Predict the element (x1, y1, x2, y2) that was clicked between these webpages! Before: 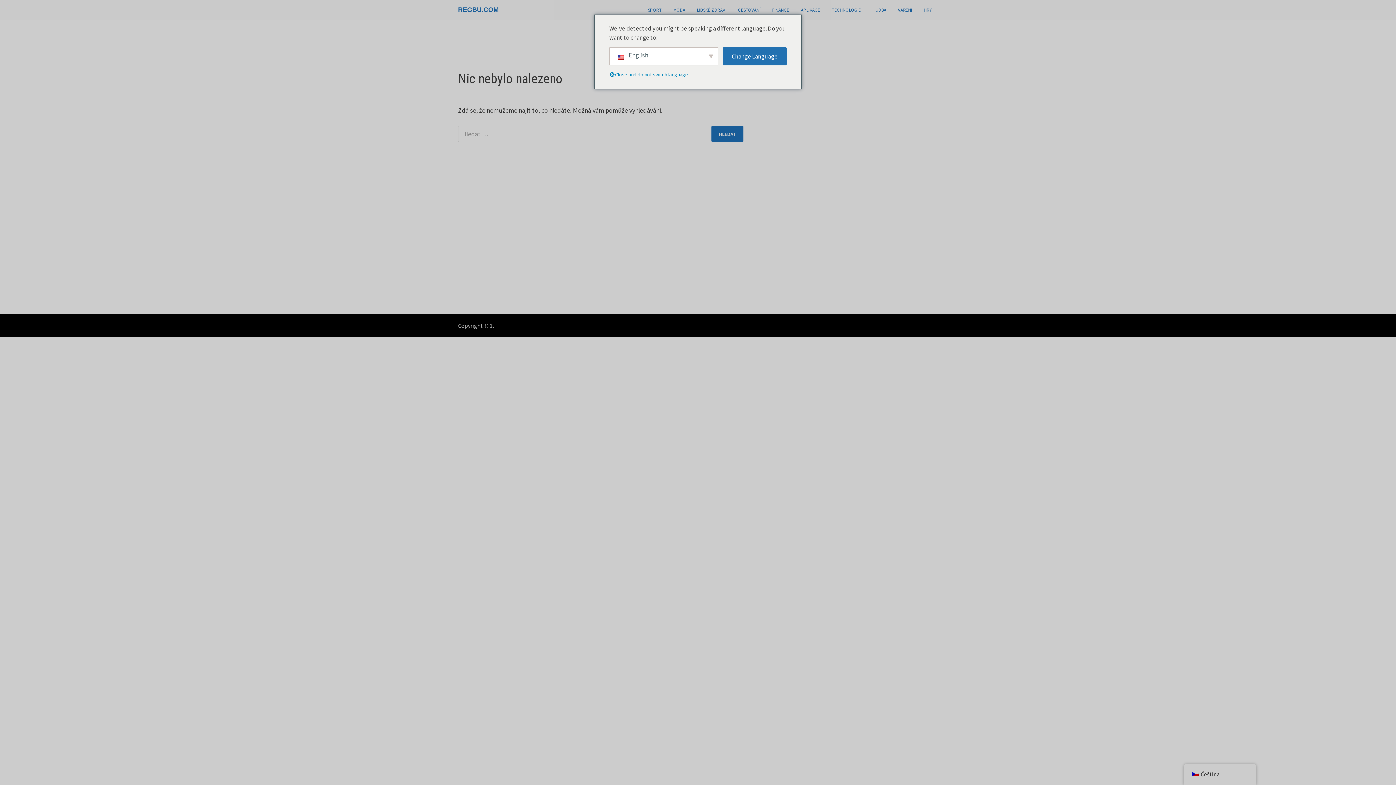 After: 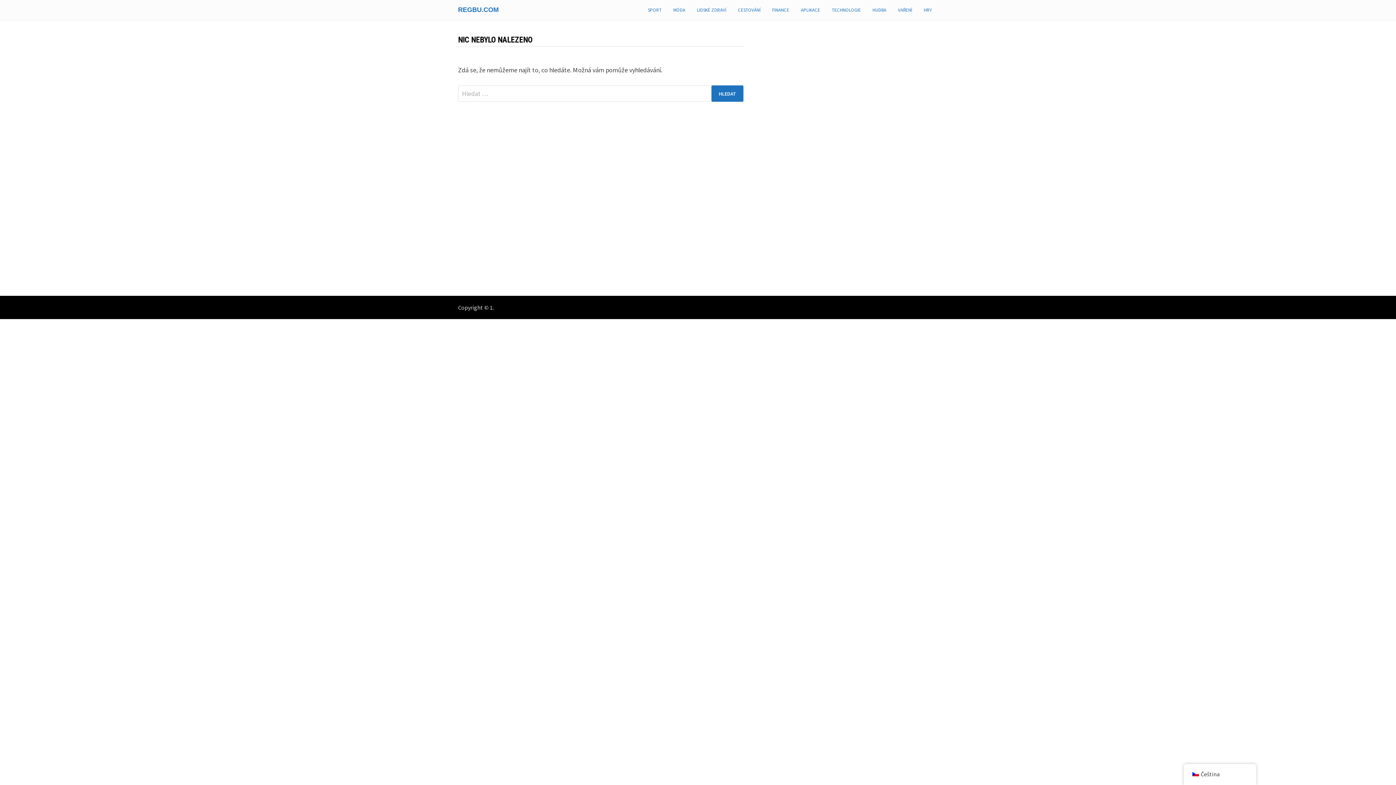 Action: bbox: (795, 0, 826, 20) label: APLIKACE